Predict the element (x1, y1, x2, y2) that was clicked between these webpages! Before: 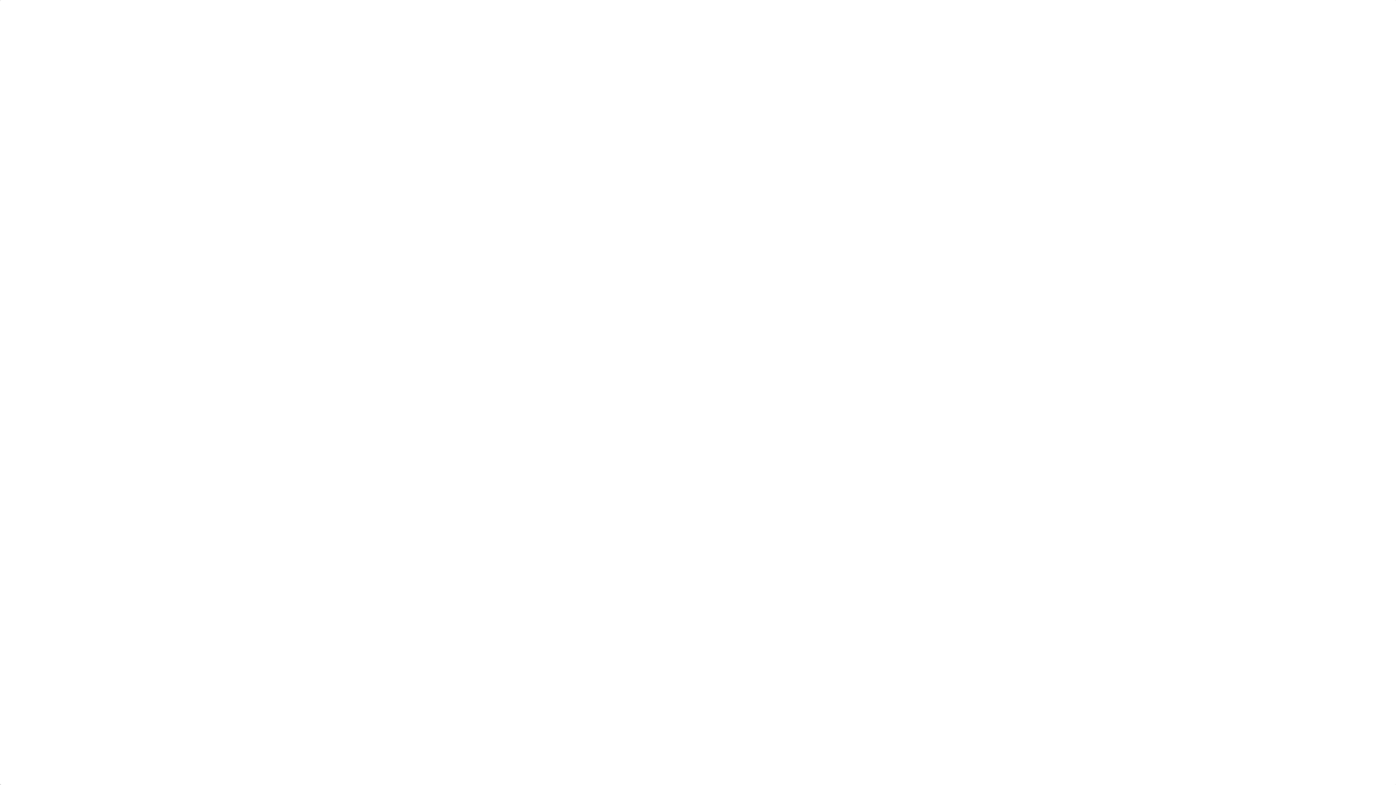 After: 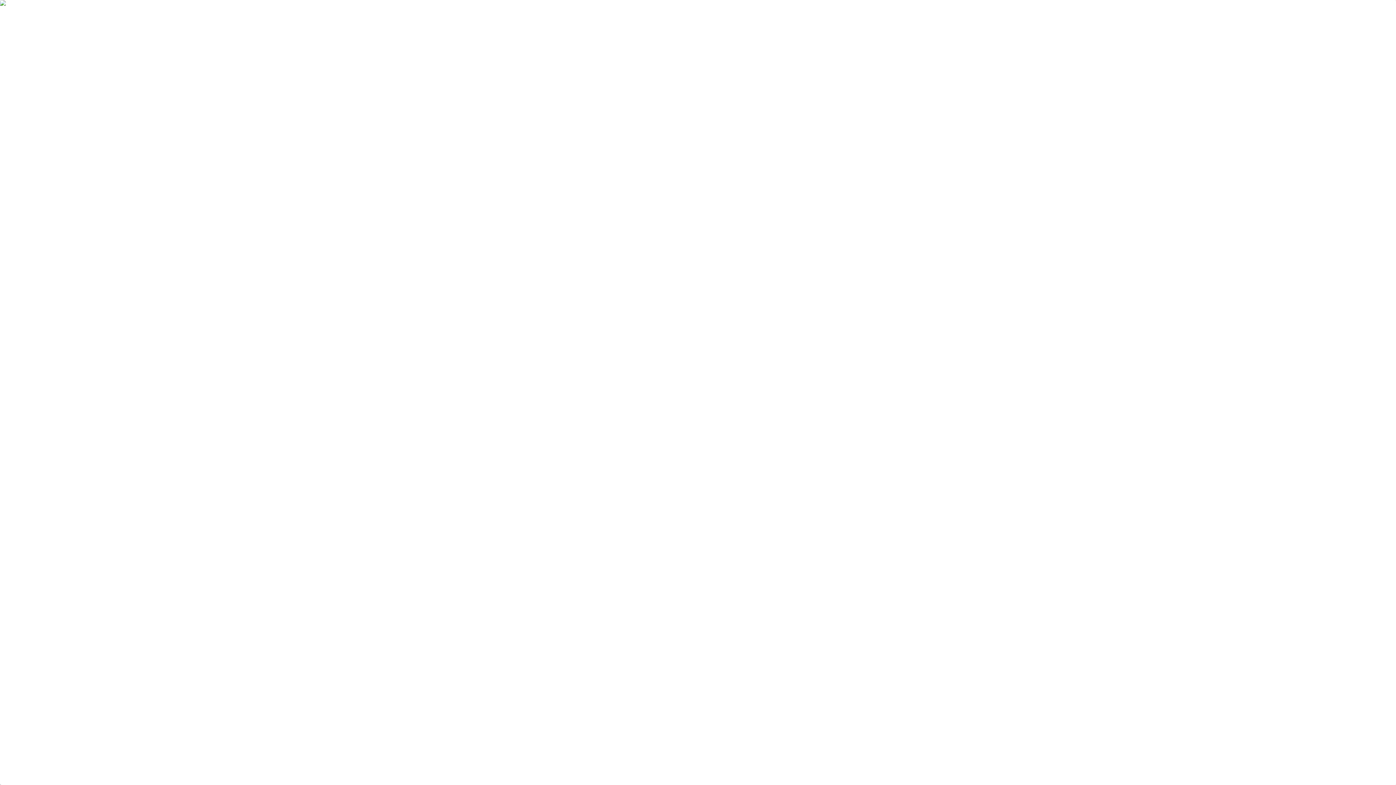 Action: bbox: (0, 0, 1396, 785)